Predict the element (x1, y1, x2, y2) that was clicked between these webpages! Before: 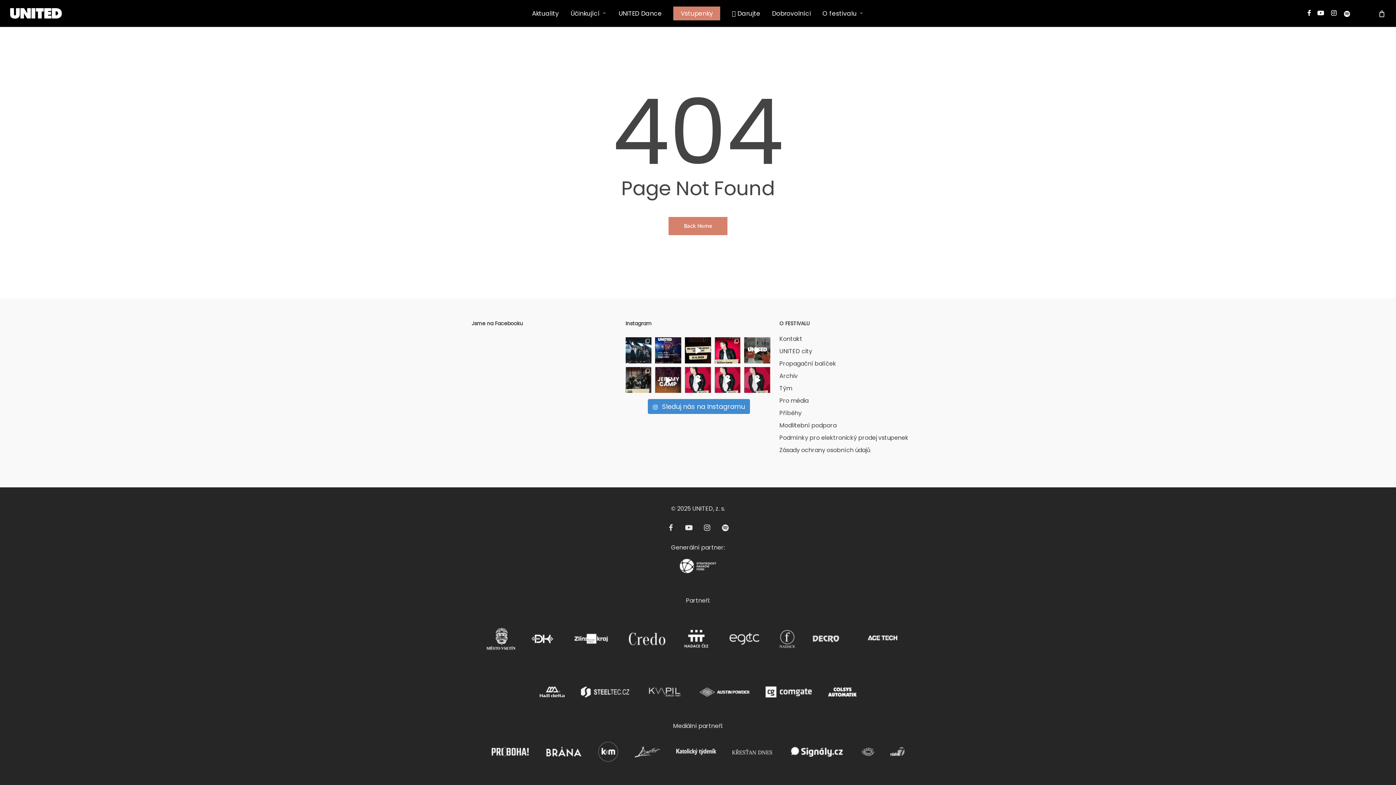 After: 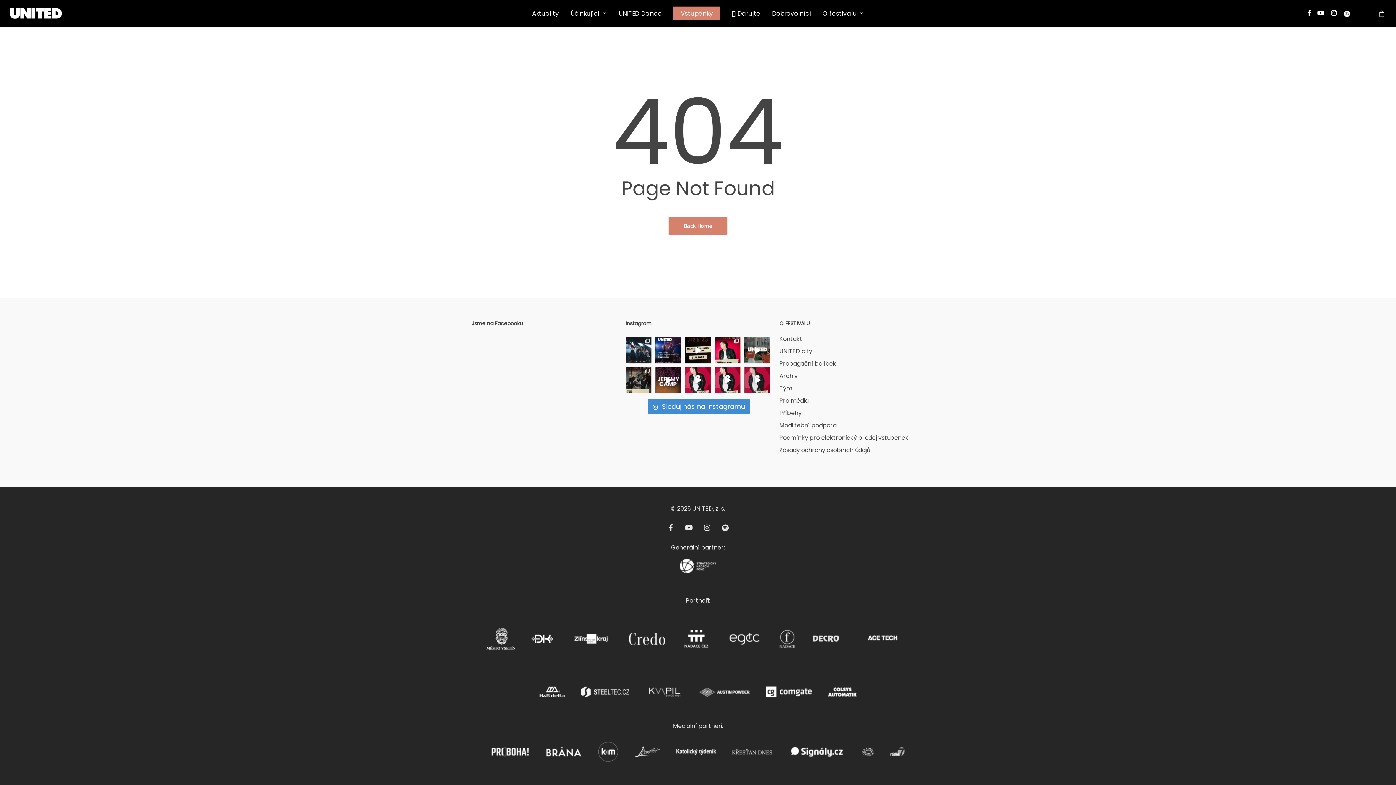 Action: label: spotify bbox: (1340, 9, 1353, 17)